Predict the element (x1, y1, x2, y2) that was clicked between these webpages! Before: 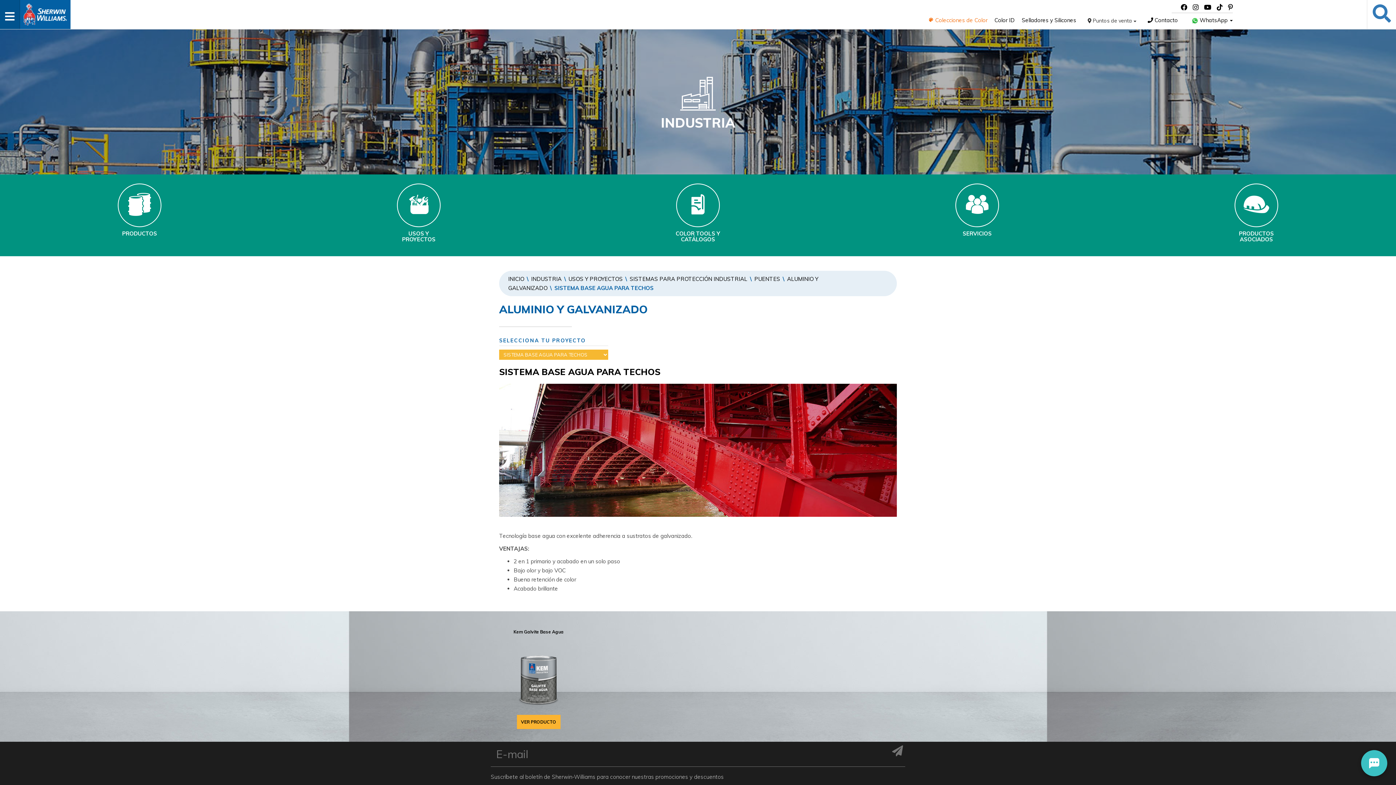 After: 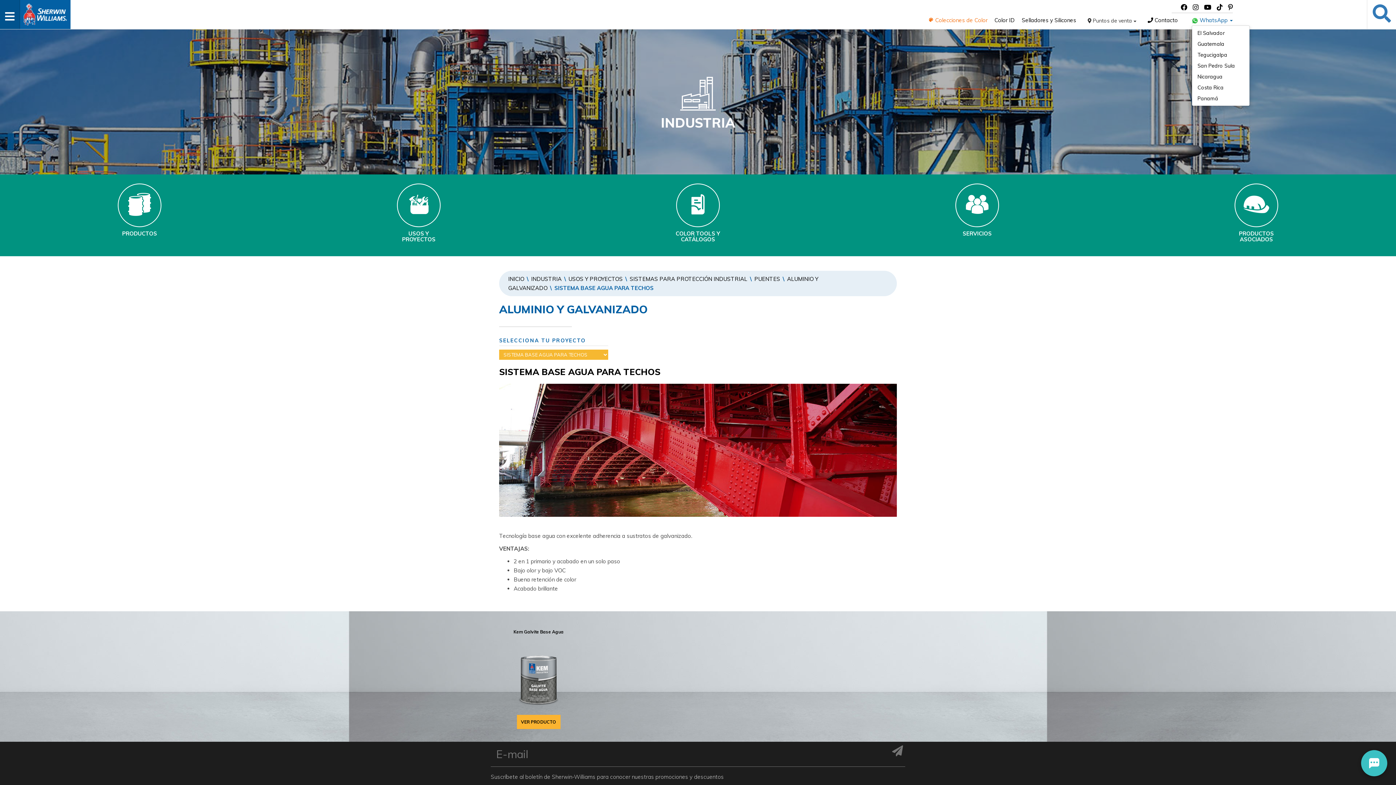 Action: bbox: (1192, 16, 1233, 23) label:  WhatsApp 